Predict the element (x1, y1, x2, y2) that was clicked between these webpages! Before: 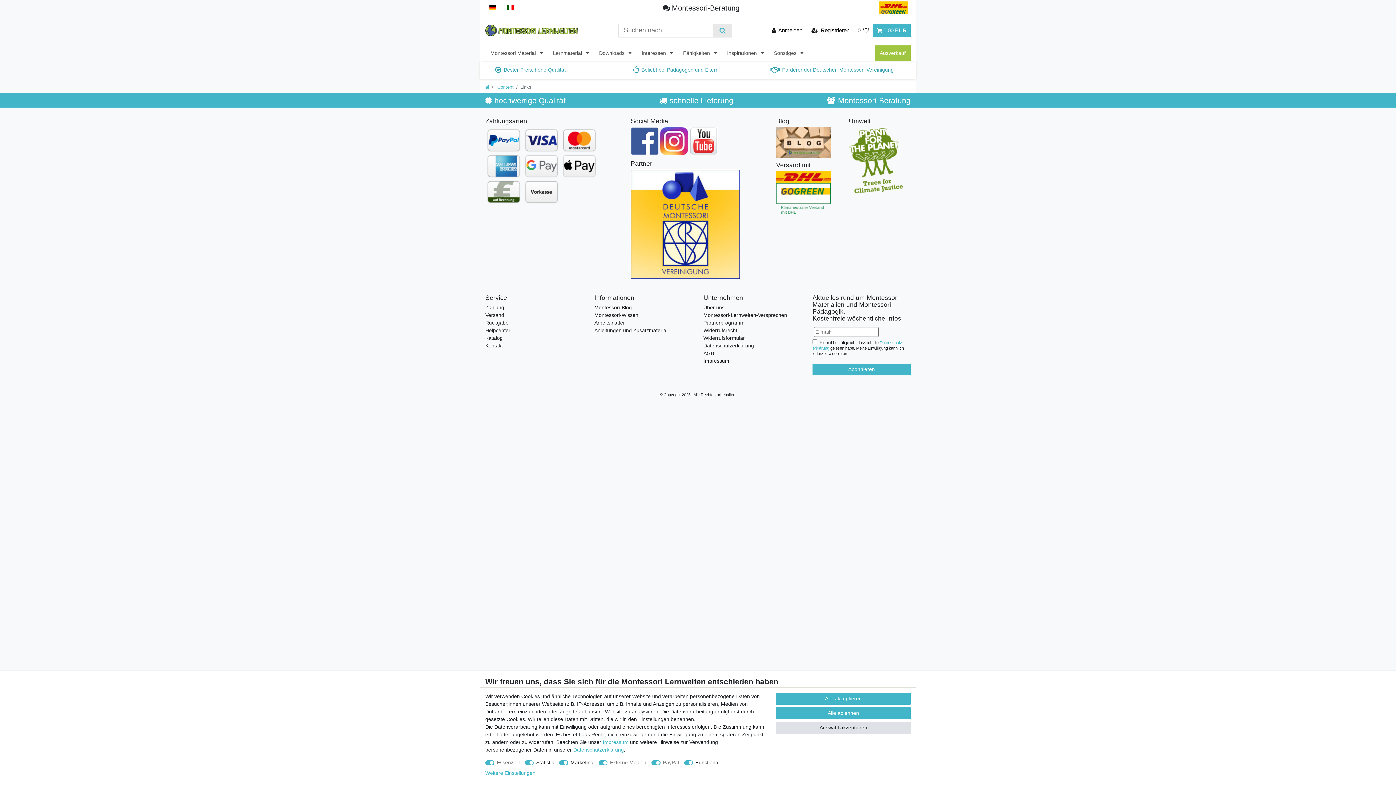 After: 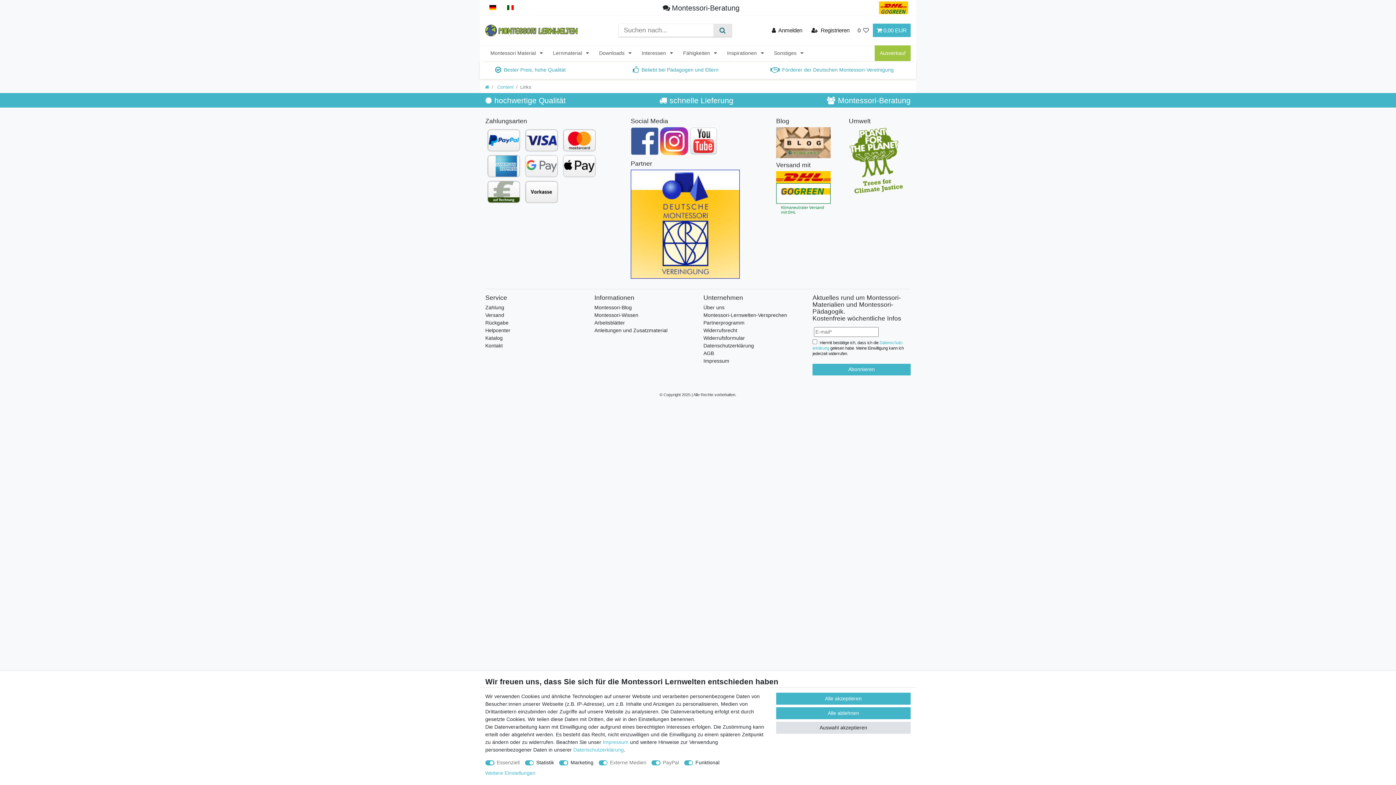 Action: bbox: (713, 24, 732, 36) label: Suche